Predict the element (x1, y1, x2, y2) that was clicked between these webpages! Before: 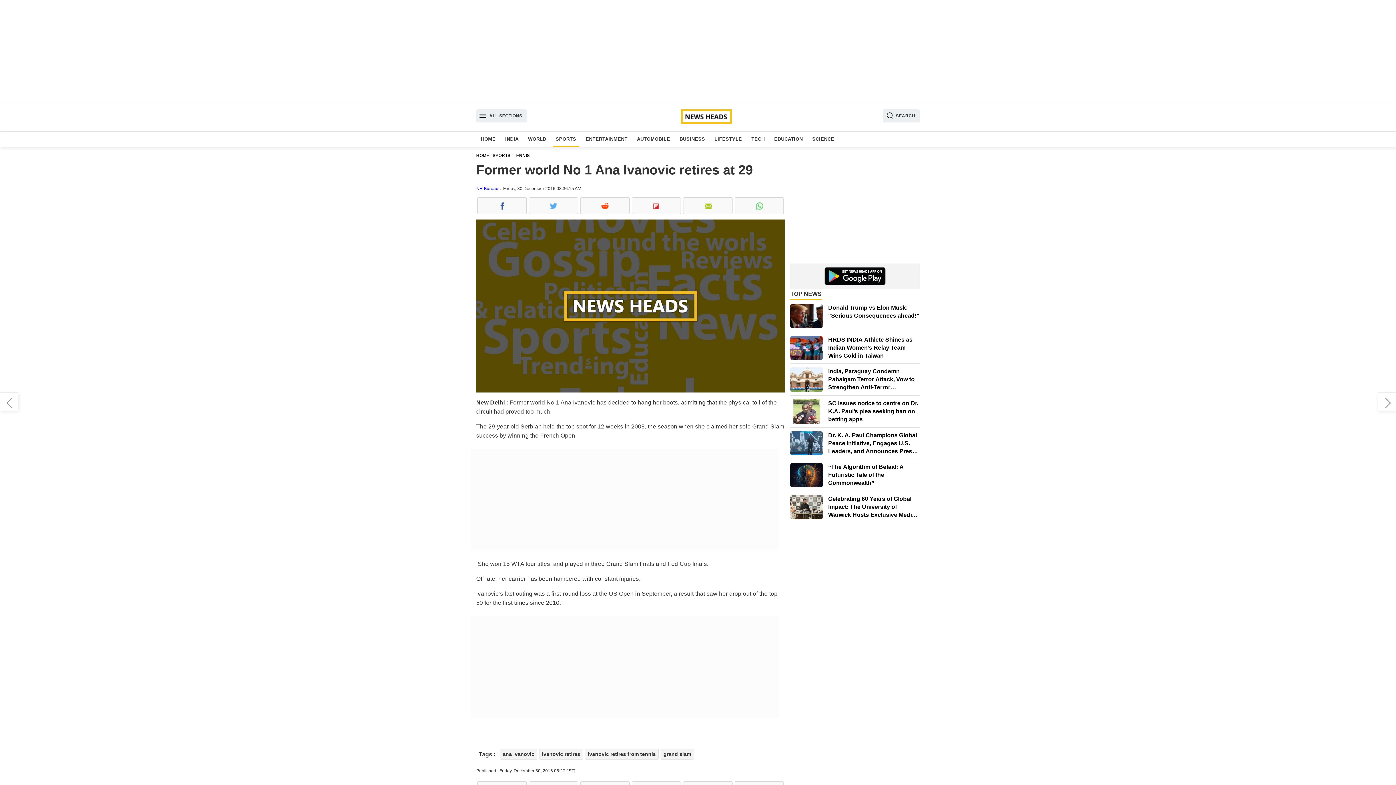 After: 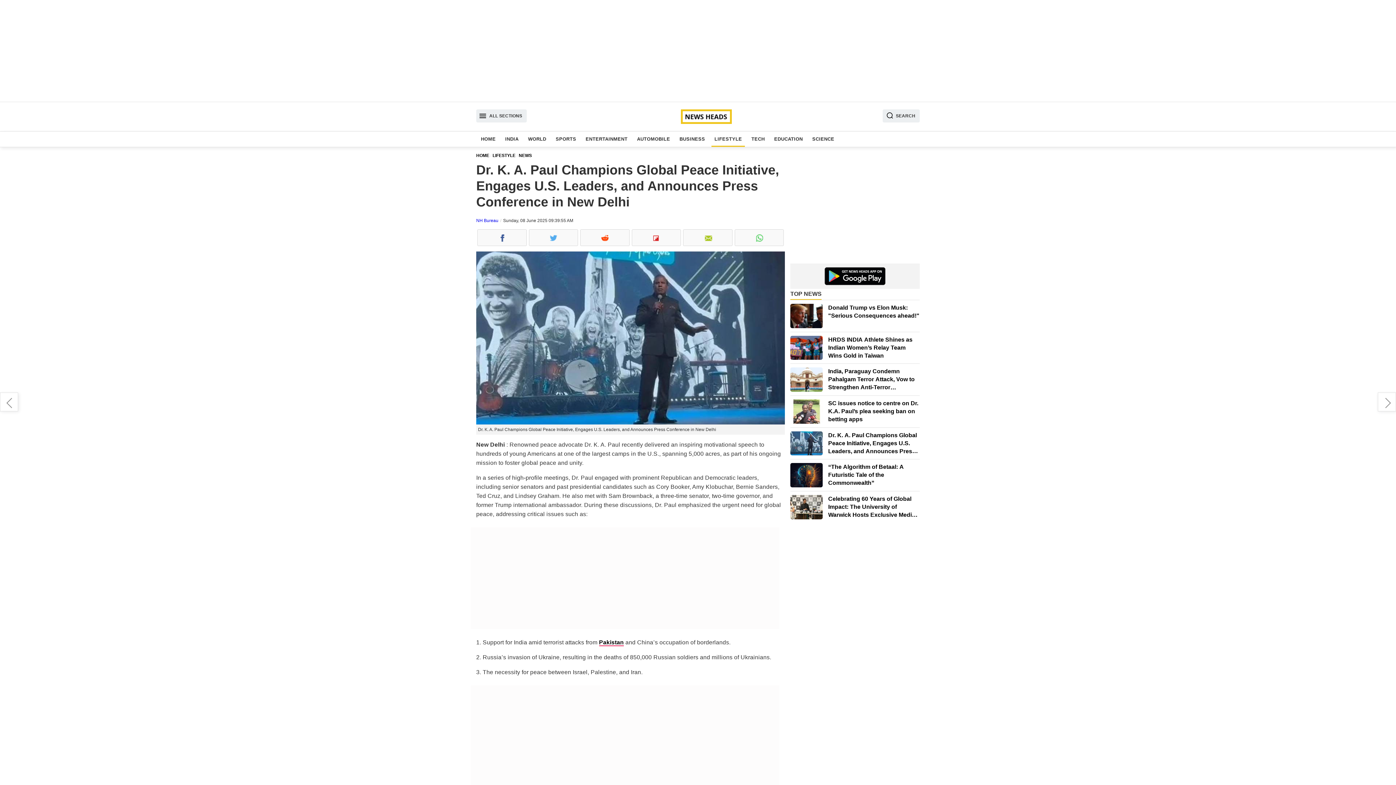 Action: label: Dr. K. A. Paul Champions Global Peace Initiative, Engages U.S. Leaders, and Announces Press Conference in New Delhi bbox: (828, 431, 919, 455)